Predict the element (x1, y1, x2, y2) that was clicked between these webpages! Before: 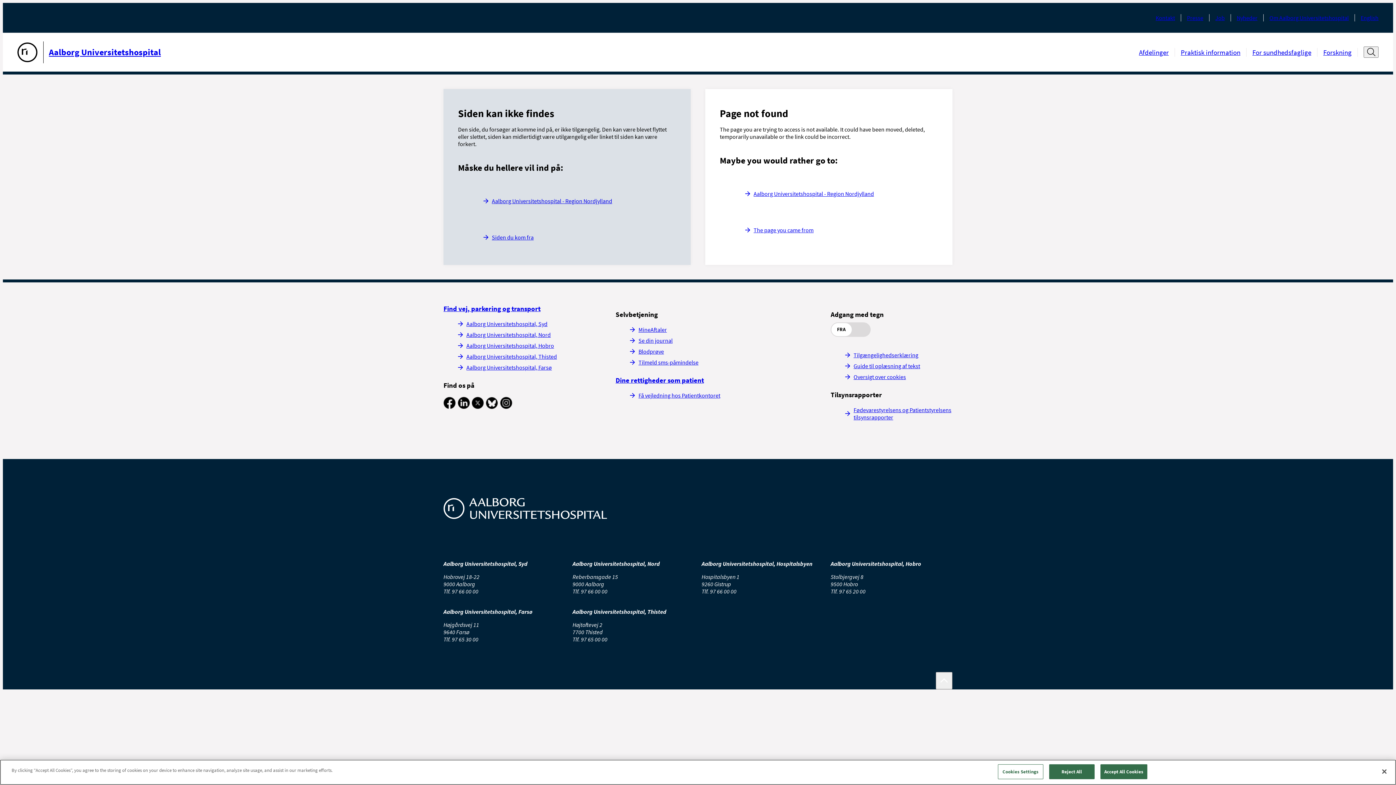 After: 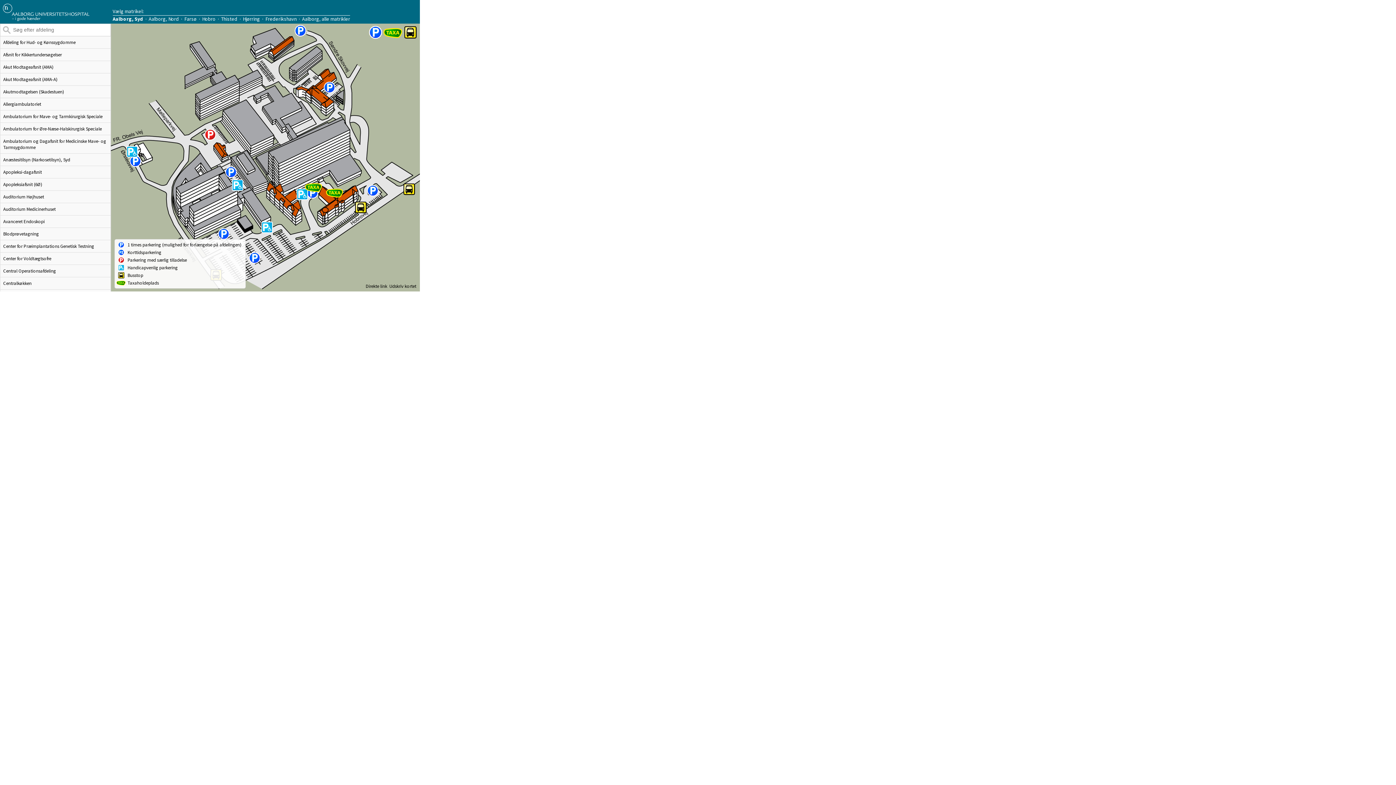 Action: label: Aalborg Universitetshospital, Syd bbox: (458, 320, 547, 327)